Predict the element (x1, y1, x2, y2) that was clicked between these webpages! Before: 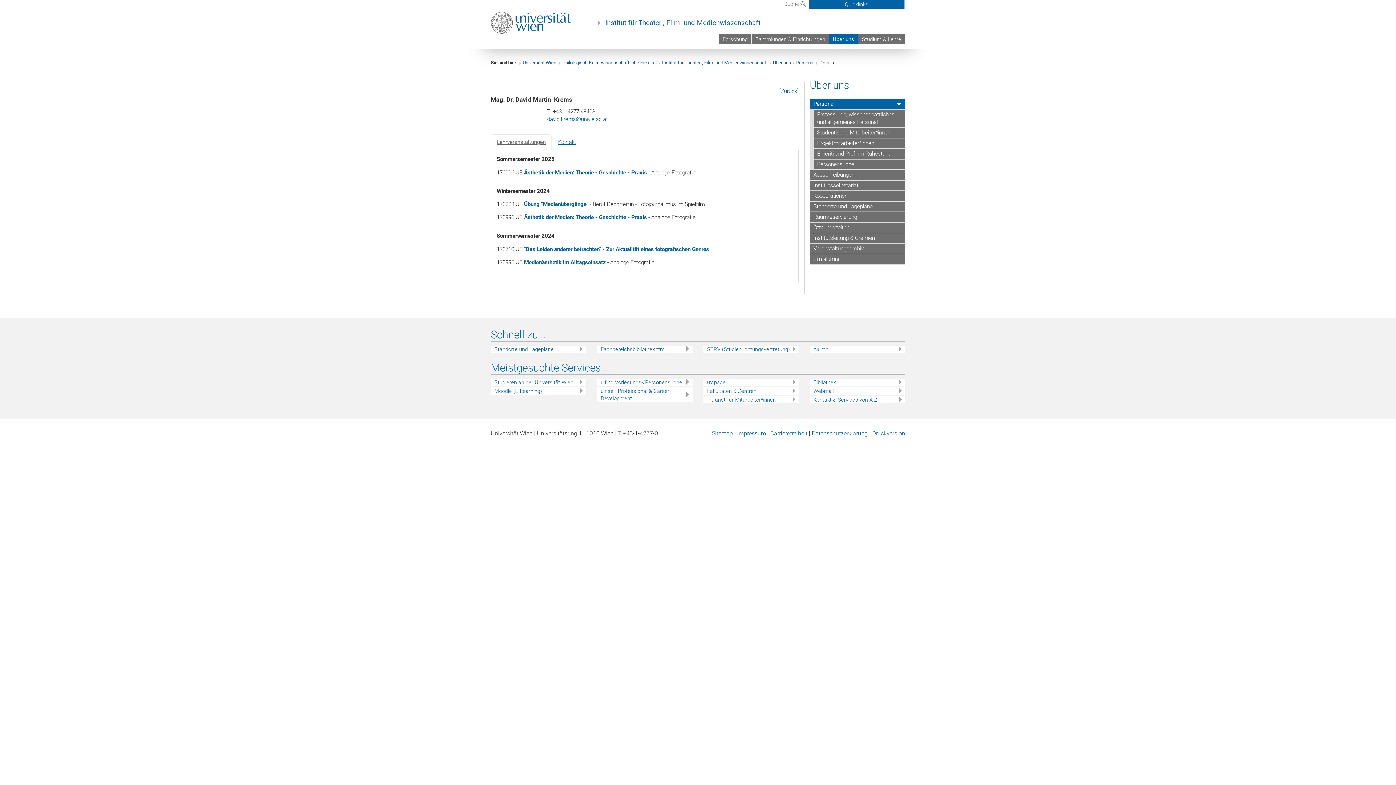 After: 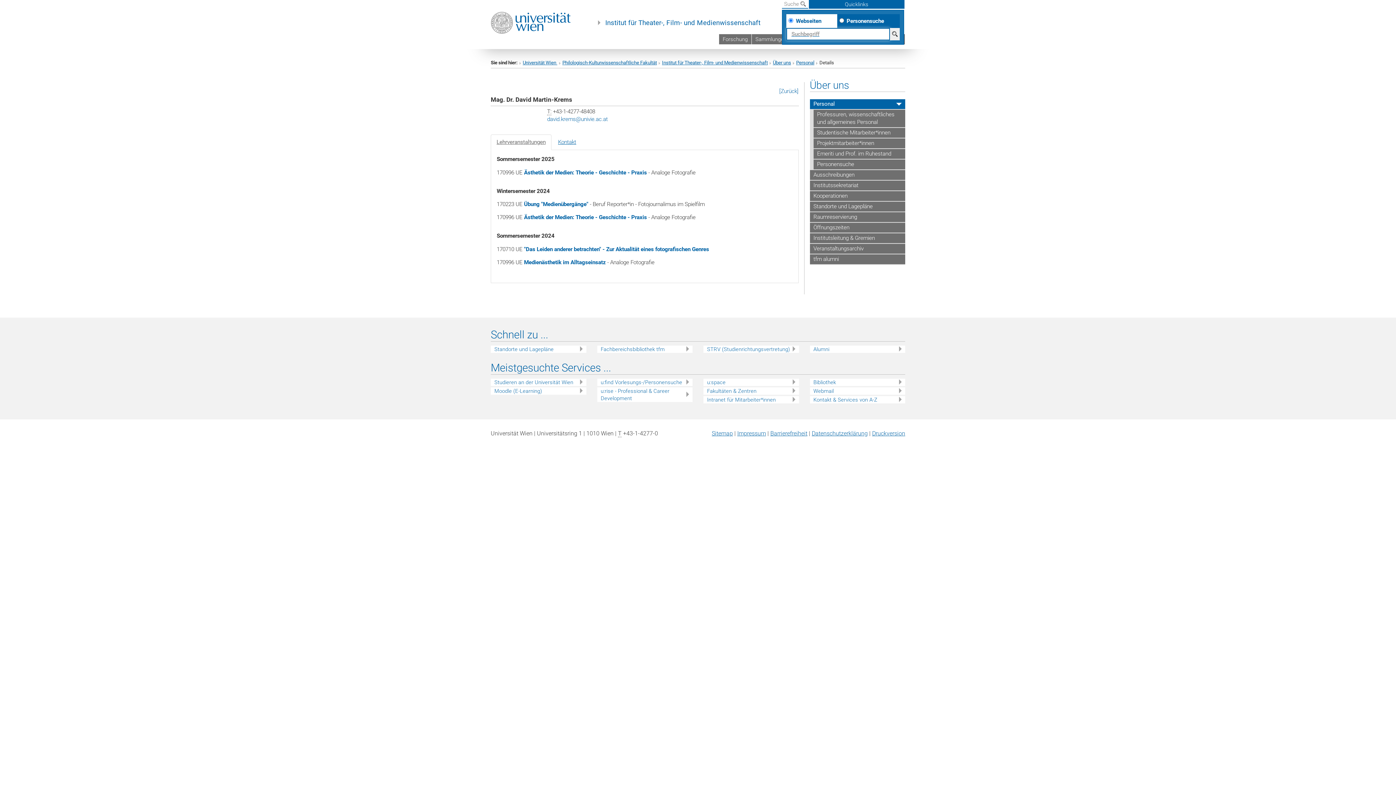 Action: label: Suche  bbox: (782, 0, 808, 8)